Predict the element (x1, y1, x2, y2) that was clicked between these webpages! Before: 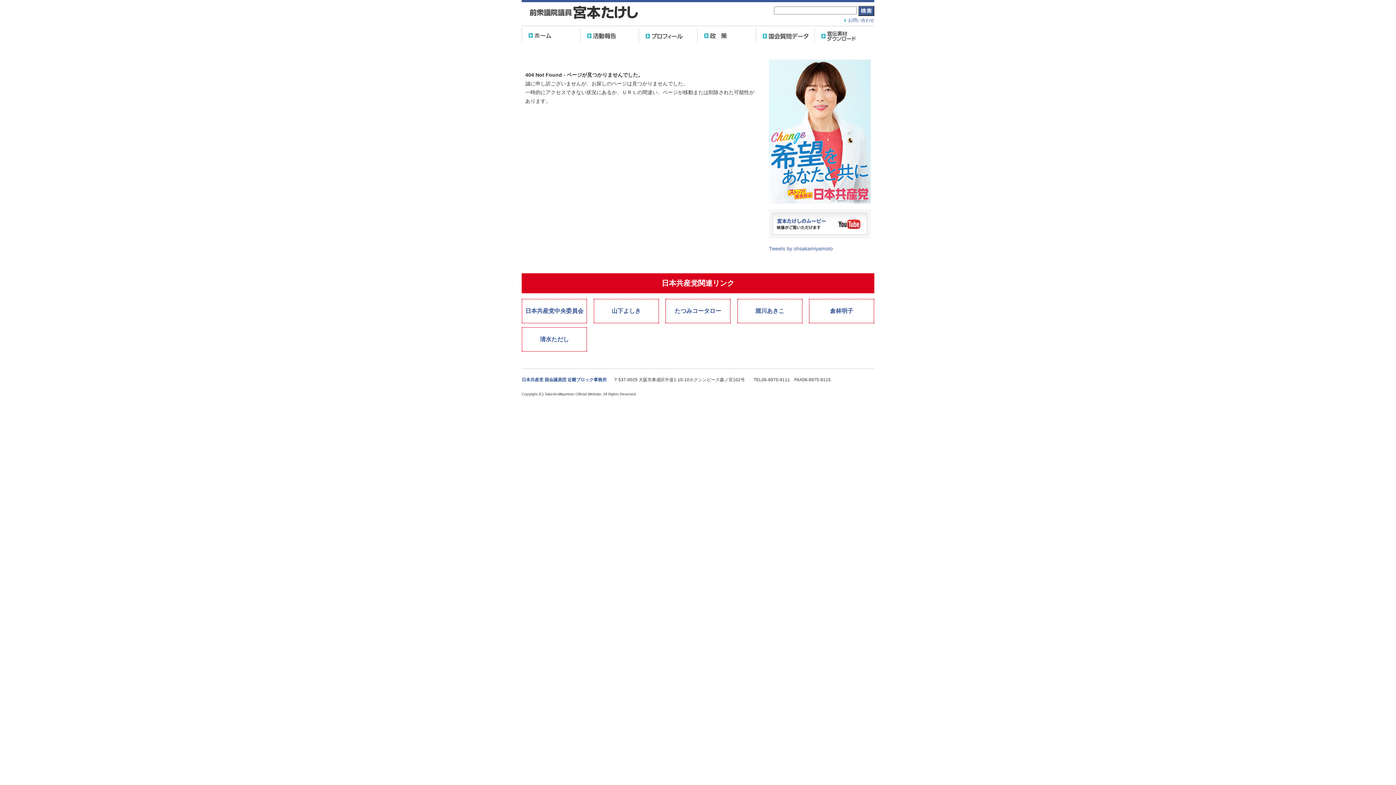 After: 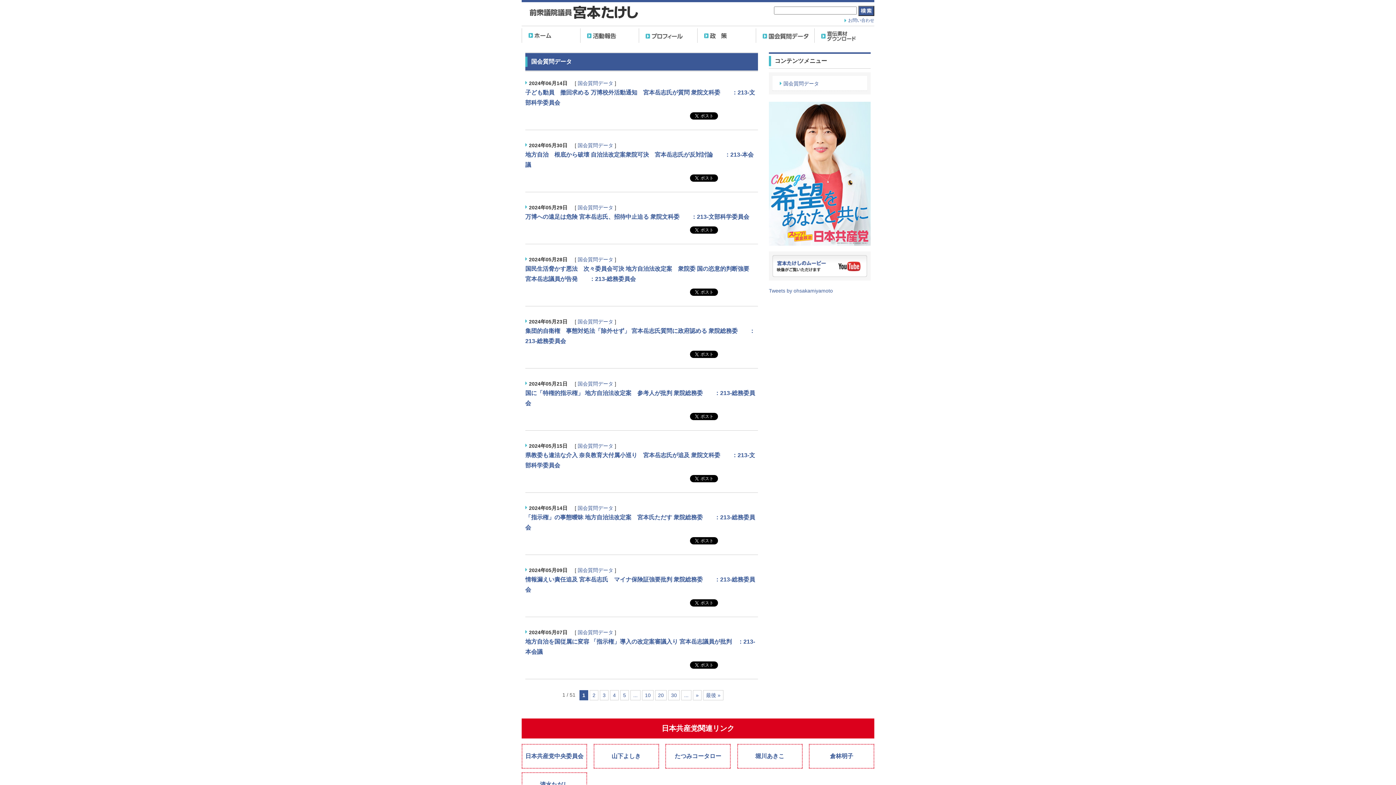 Action: label: 国会質問データ bbox: (756, 28, 814, 42)